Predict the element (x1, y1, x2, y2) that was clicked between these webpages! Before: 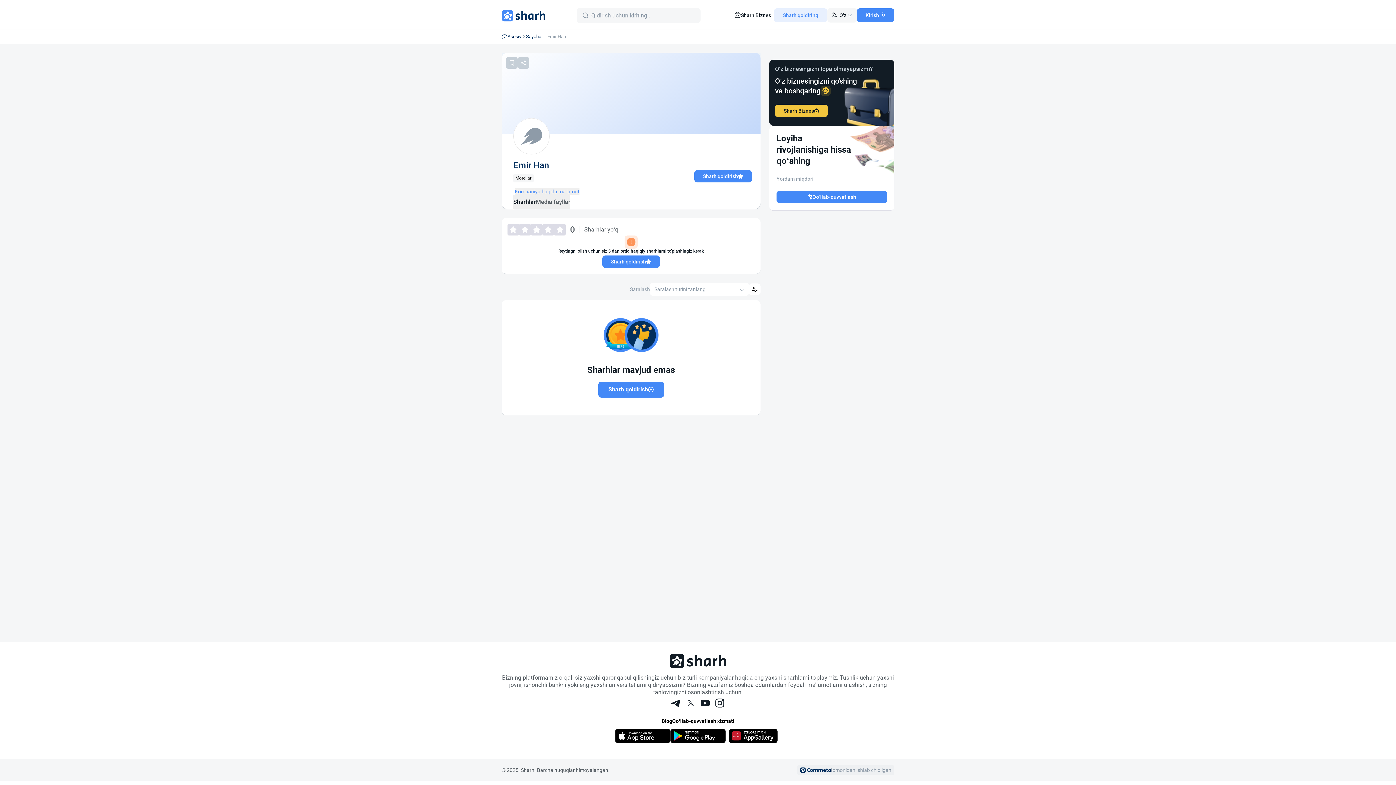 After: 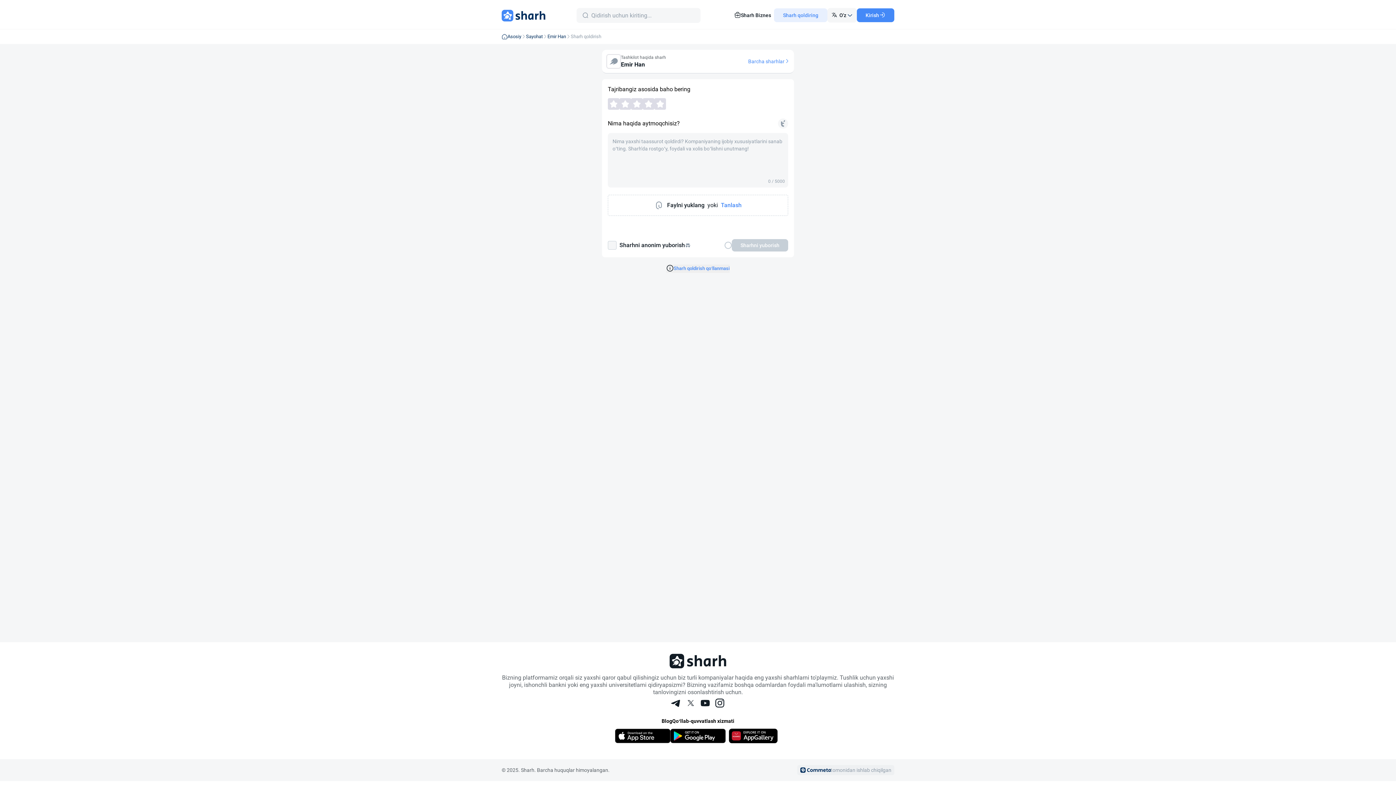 Action: label: Sharh qoldirish bbox: (598, 346, 664, 362)